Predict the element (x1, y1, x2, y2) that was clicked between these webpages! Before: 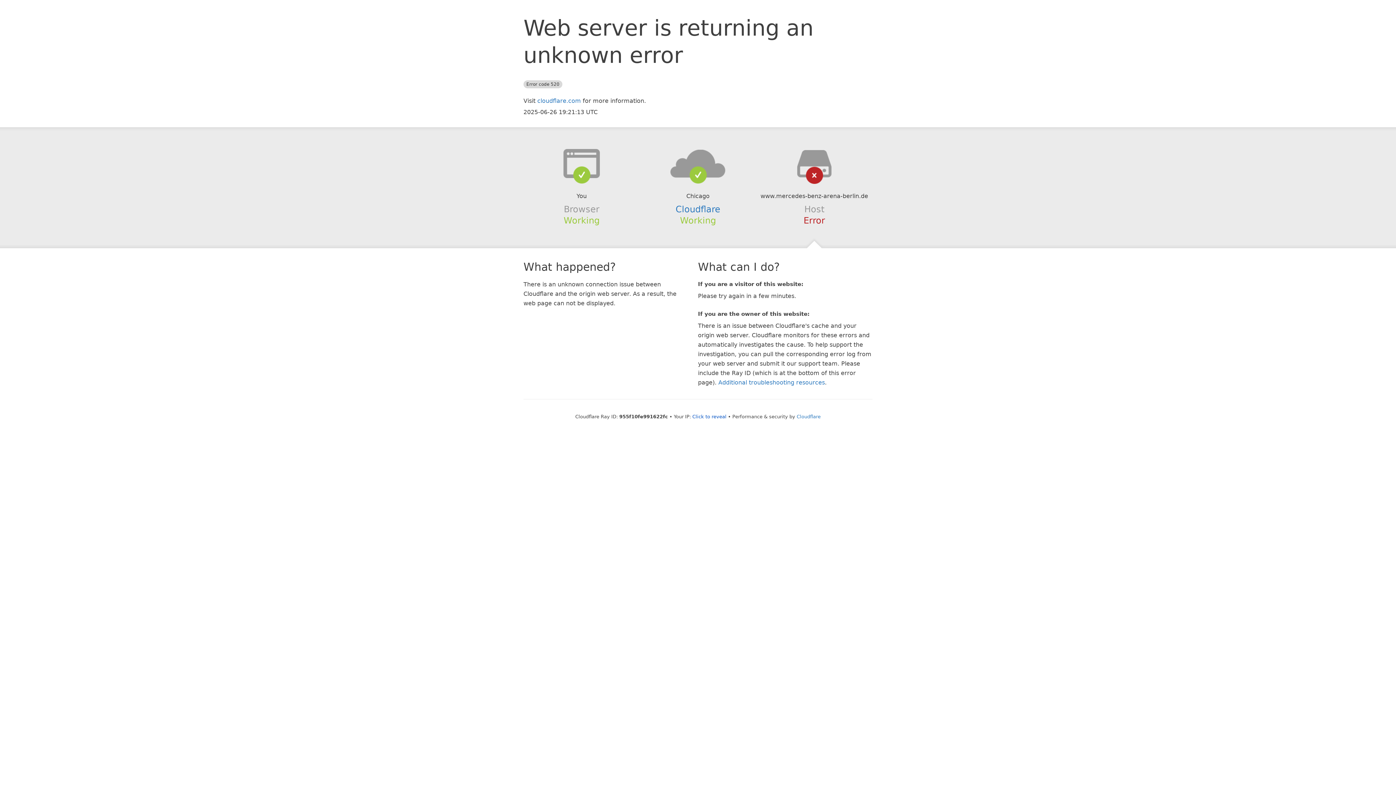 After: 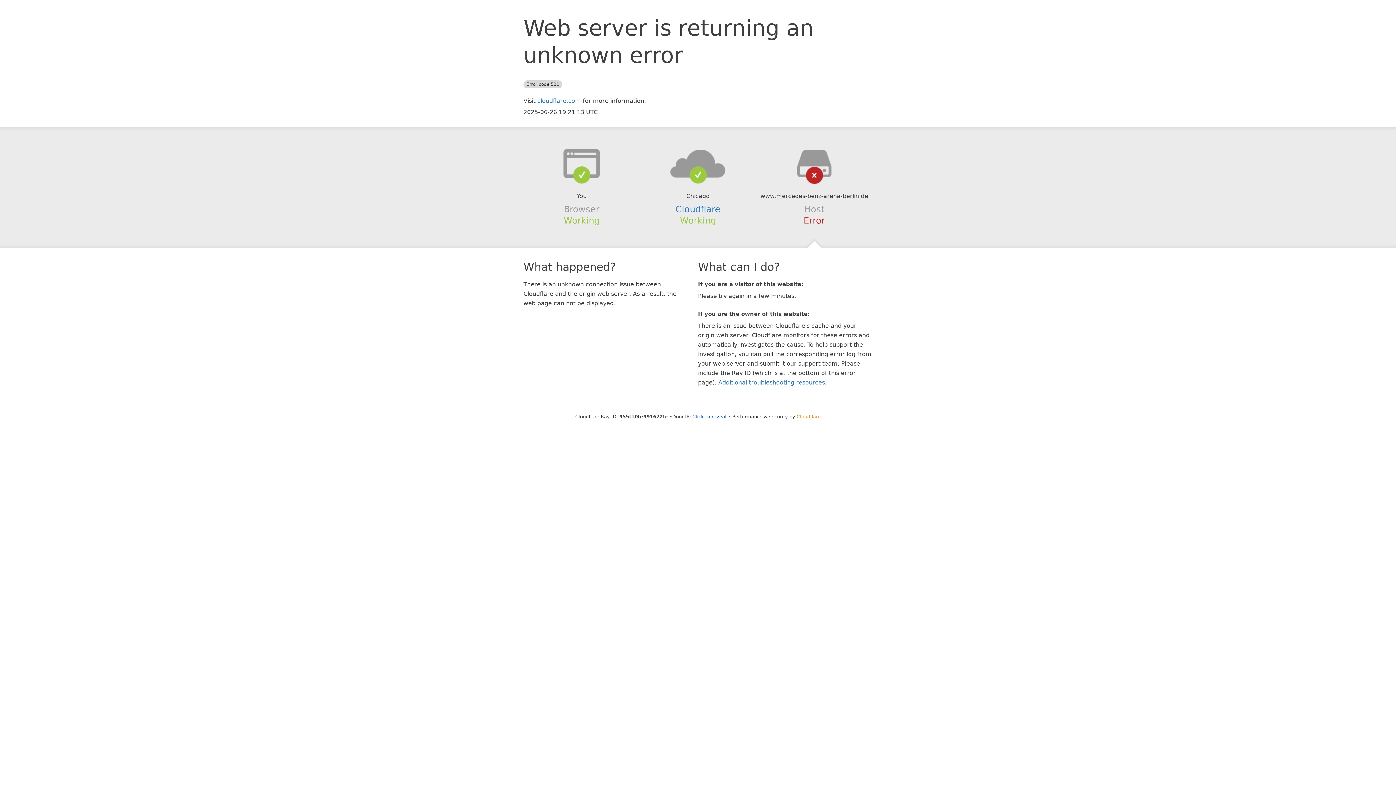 Action: label: Cloudflare bbox: (796, 414, 820, 419)